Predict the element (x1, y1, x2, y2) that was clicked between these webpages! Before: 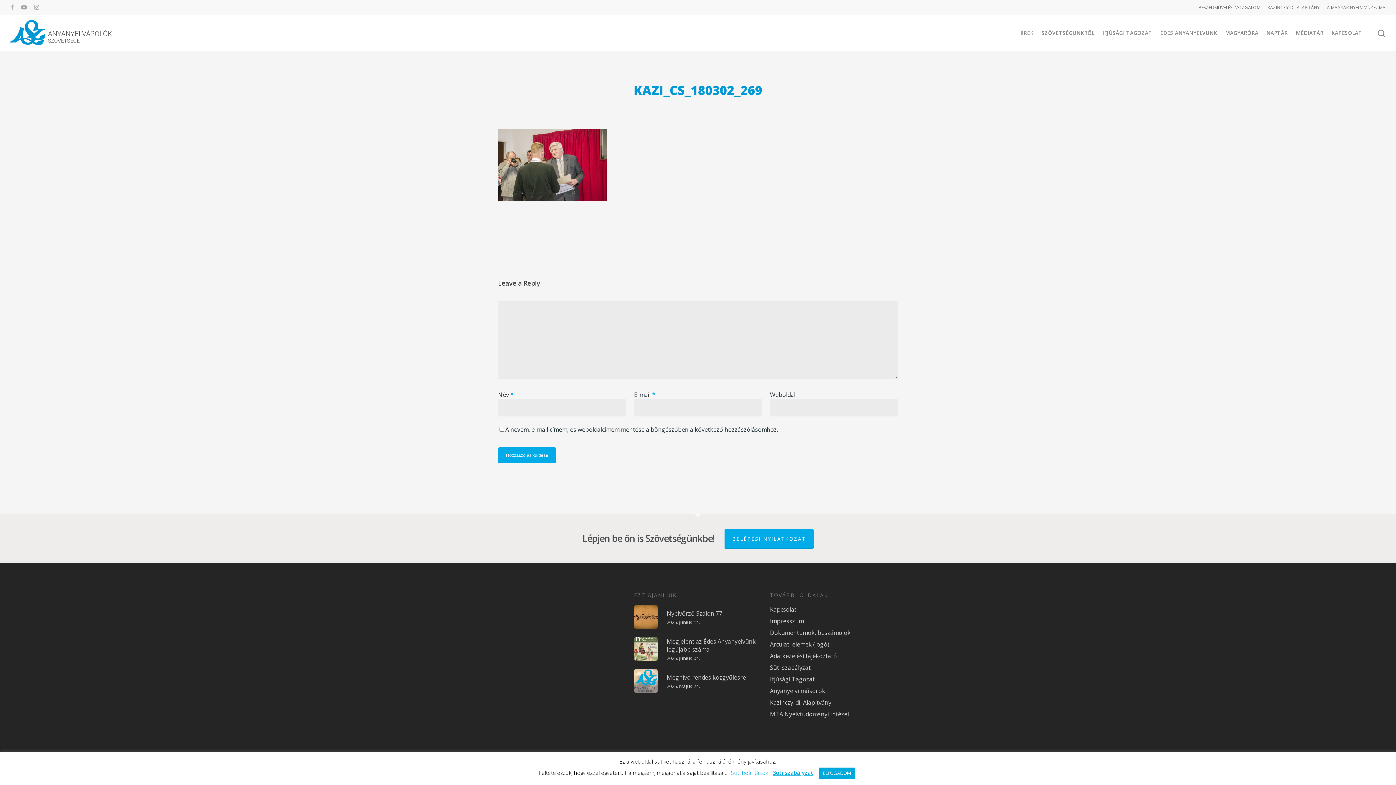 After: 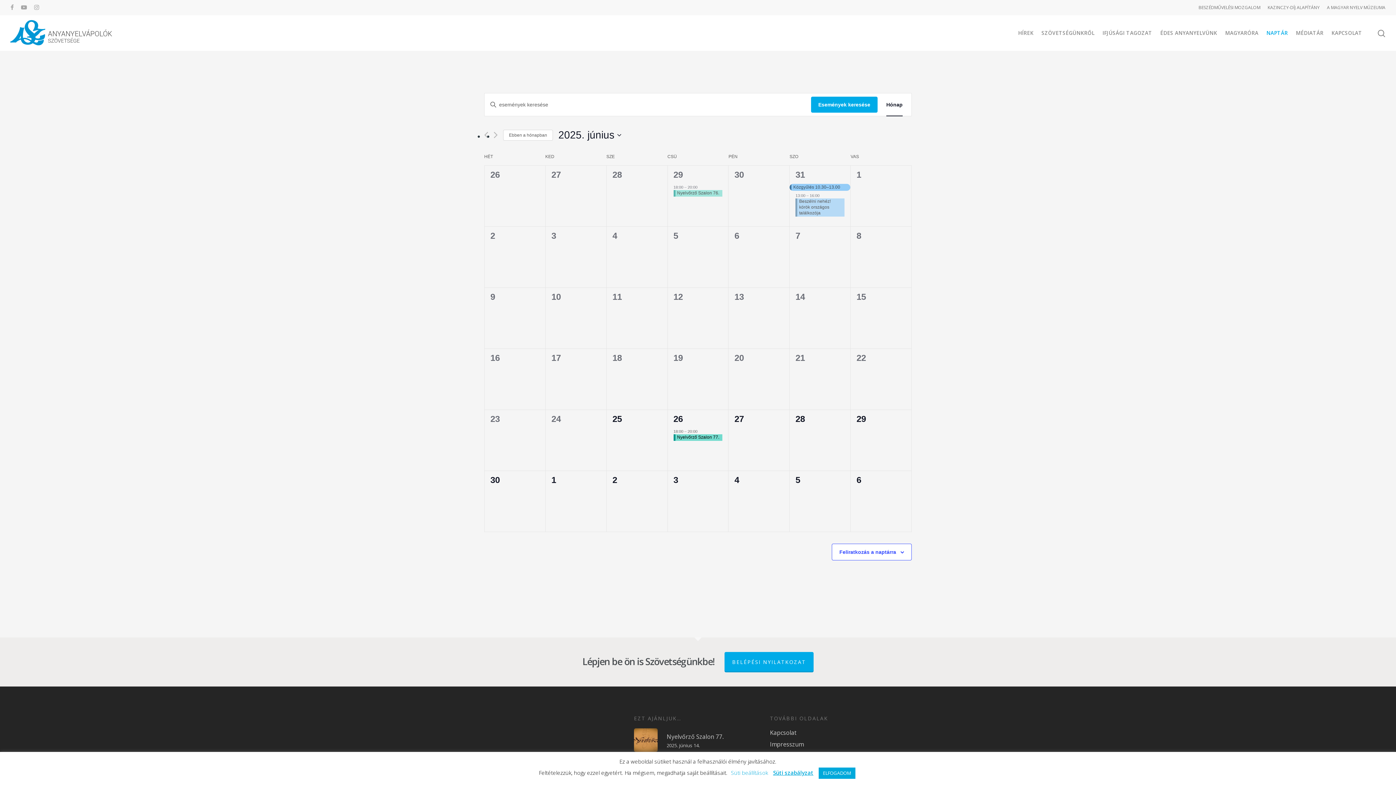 Action: label: NAPTÁR bbox: (1263, 29, 1291, 36)